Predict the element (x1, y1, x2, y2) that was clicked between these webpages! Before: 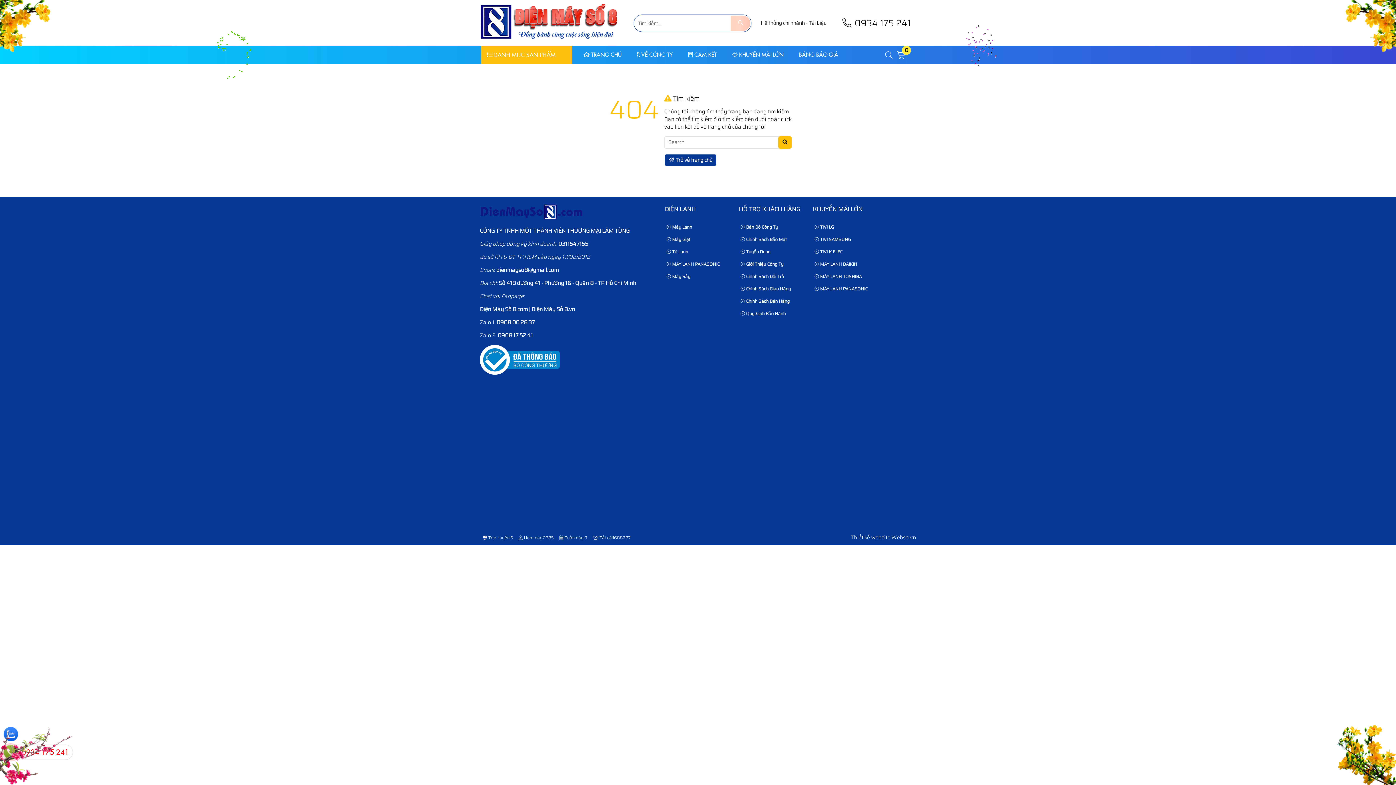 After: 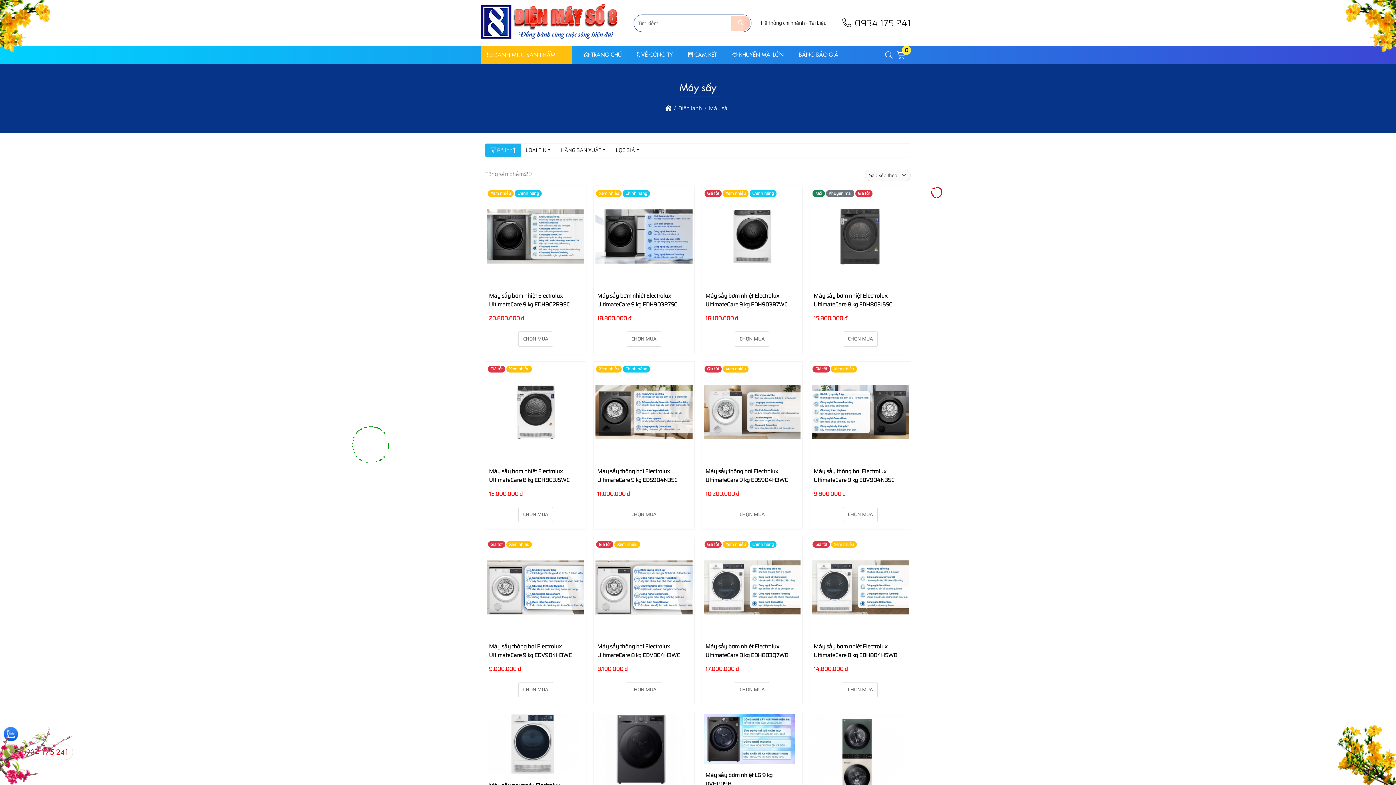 Action: bbox: (665, 271, 690, 281) label:  Máy Sấy